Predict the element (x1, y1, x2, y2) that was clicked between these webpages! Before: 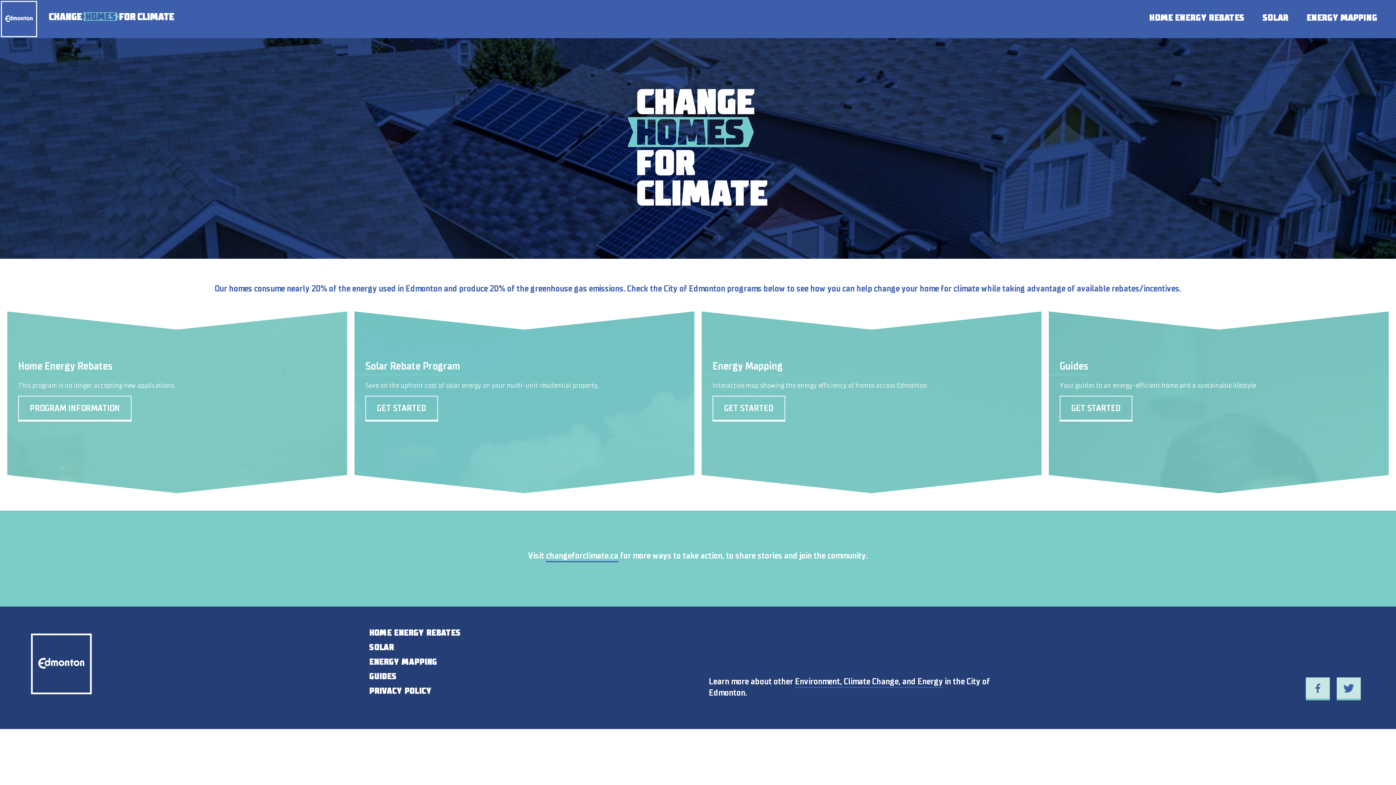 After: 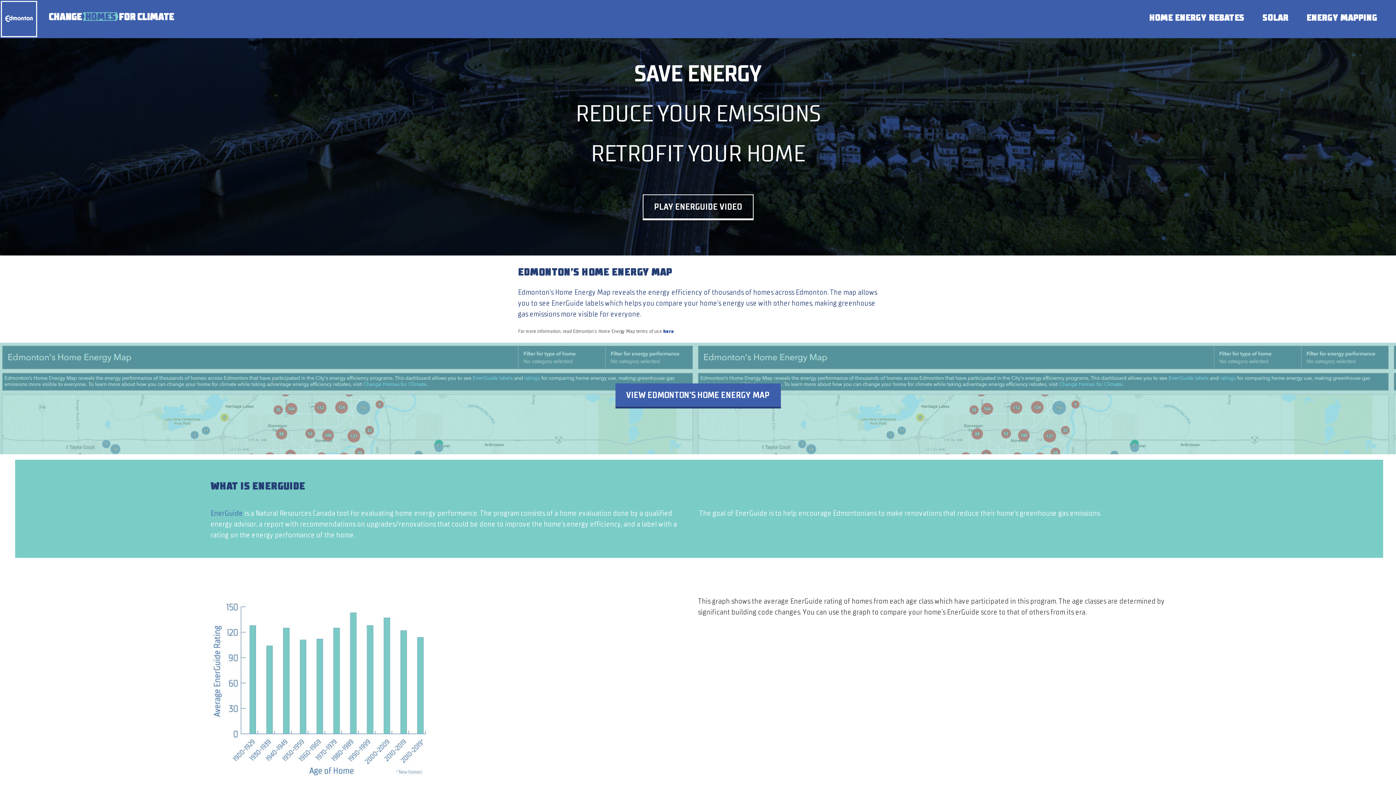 Action: bbox: (369, 656, 437, 667) label: ENERGY MAPPING